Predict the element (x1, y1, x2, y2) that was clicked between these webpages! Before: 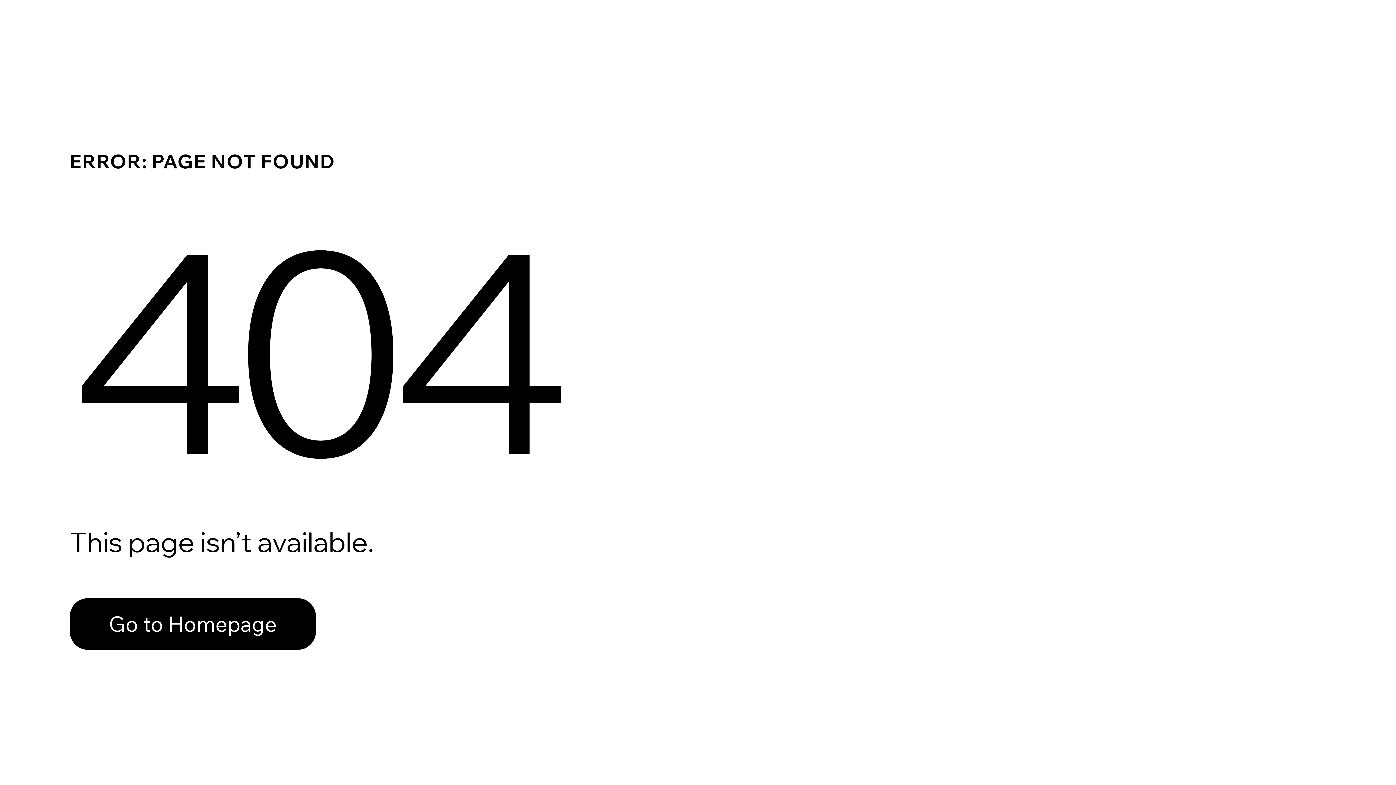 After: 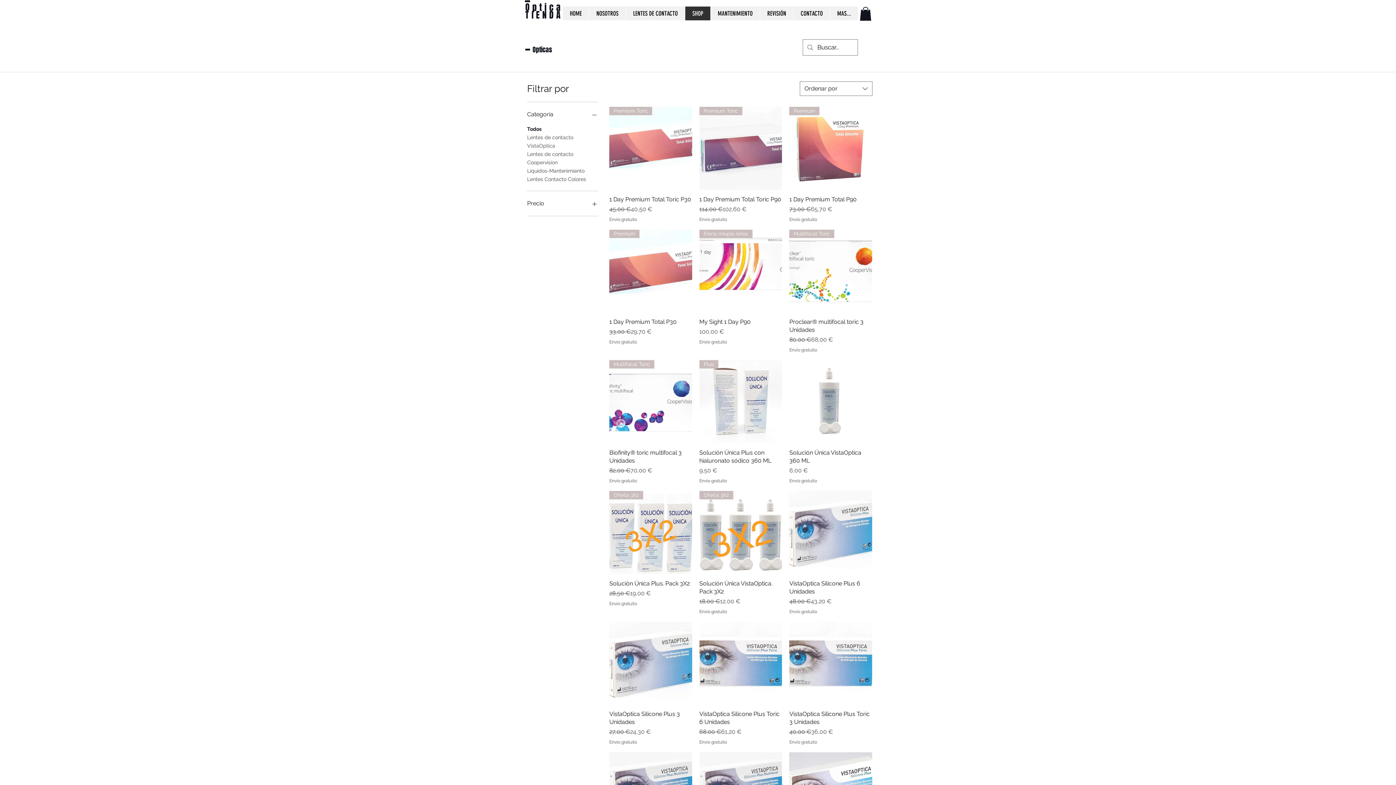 Action: bbox: (69, 598, 316, 650) label: Go to Homepage